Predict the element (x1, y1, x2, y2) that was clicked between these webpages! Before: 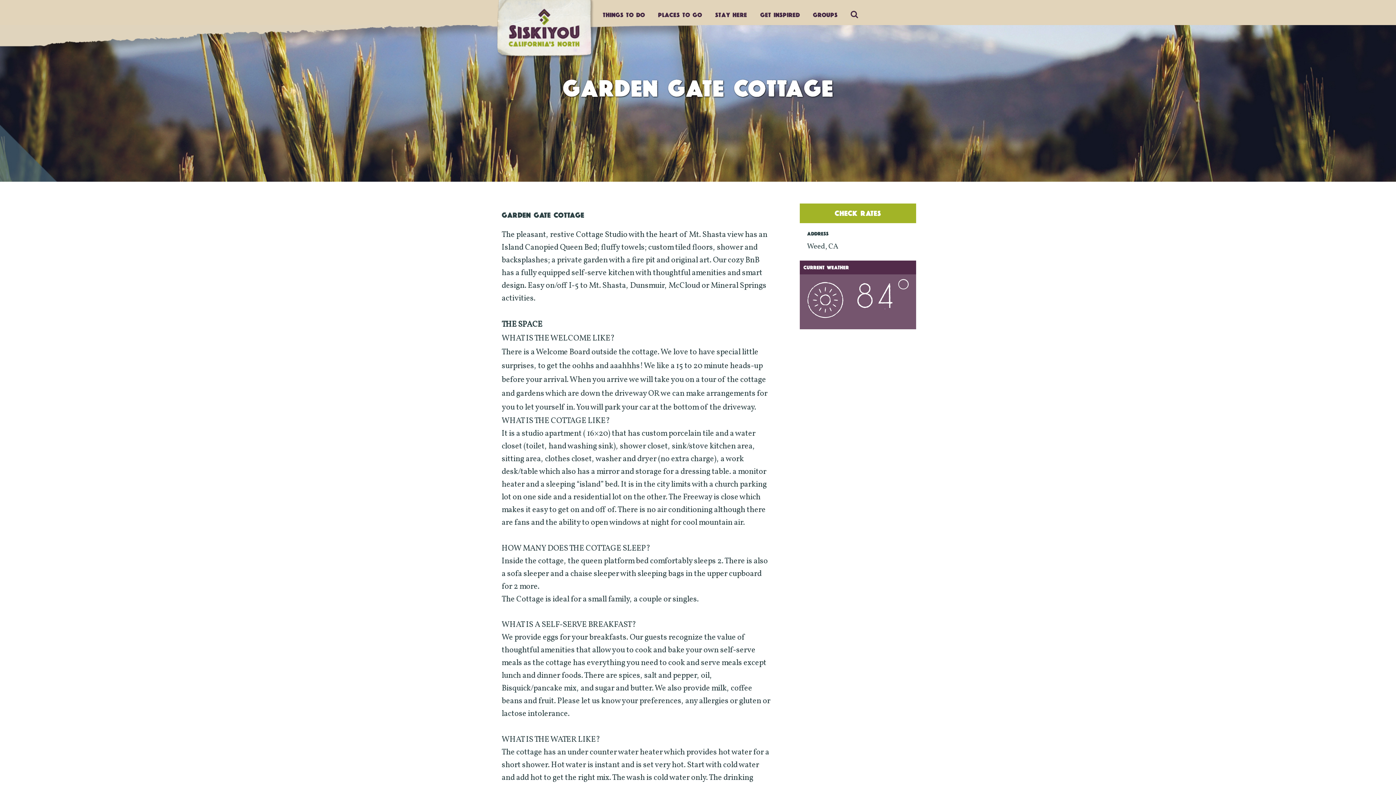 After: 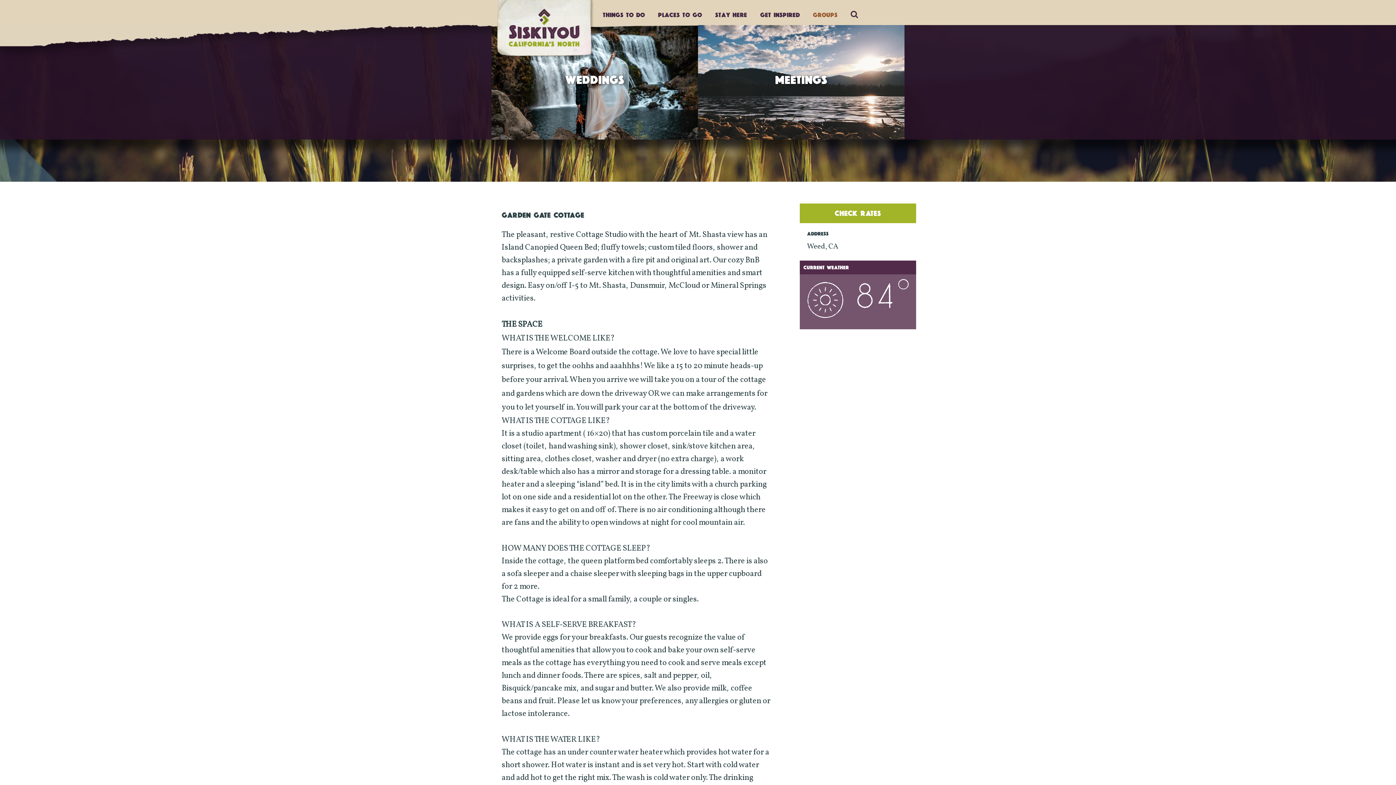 Action: bbox: (813, 5, 837, 23) label: Groups